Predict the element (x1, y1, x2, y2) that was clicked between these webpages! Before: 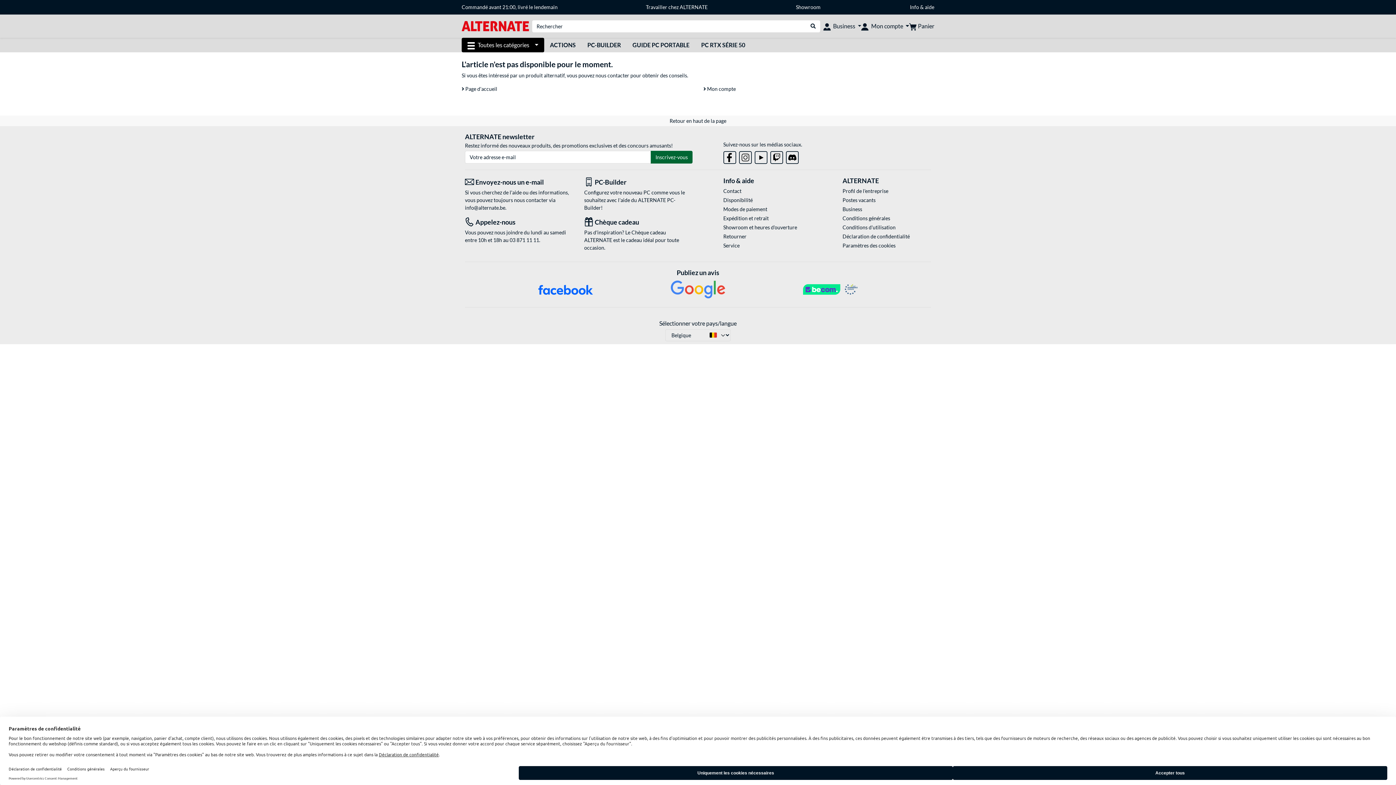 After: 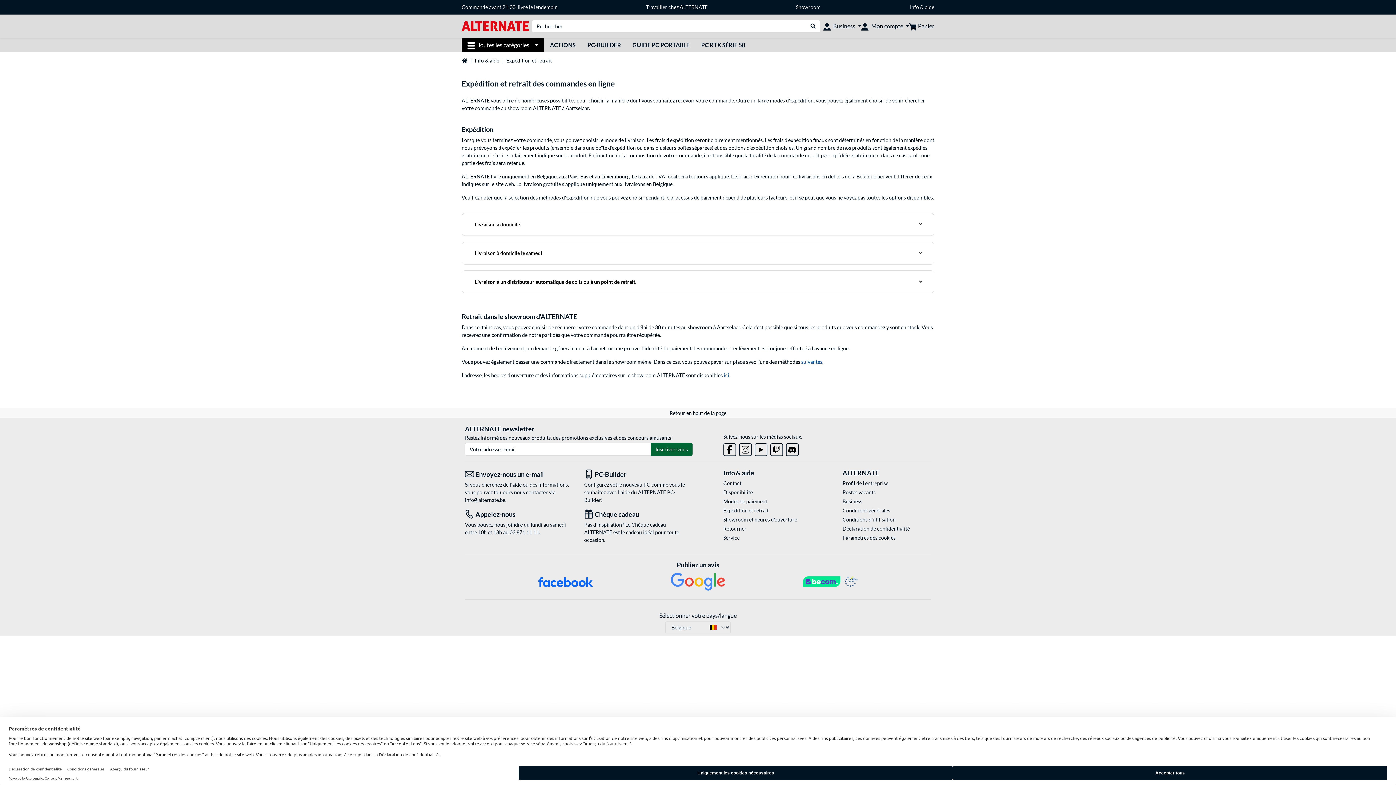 Action: bbox: (723, 214, 811, 222) label: Expédition et retrait